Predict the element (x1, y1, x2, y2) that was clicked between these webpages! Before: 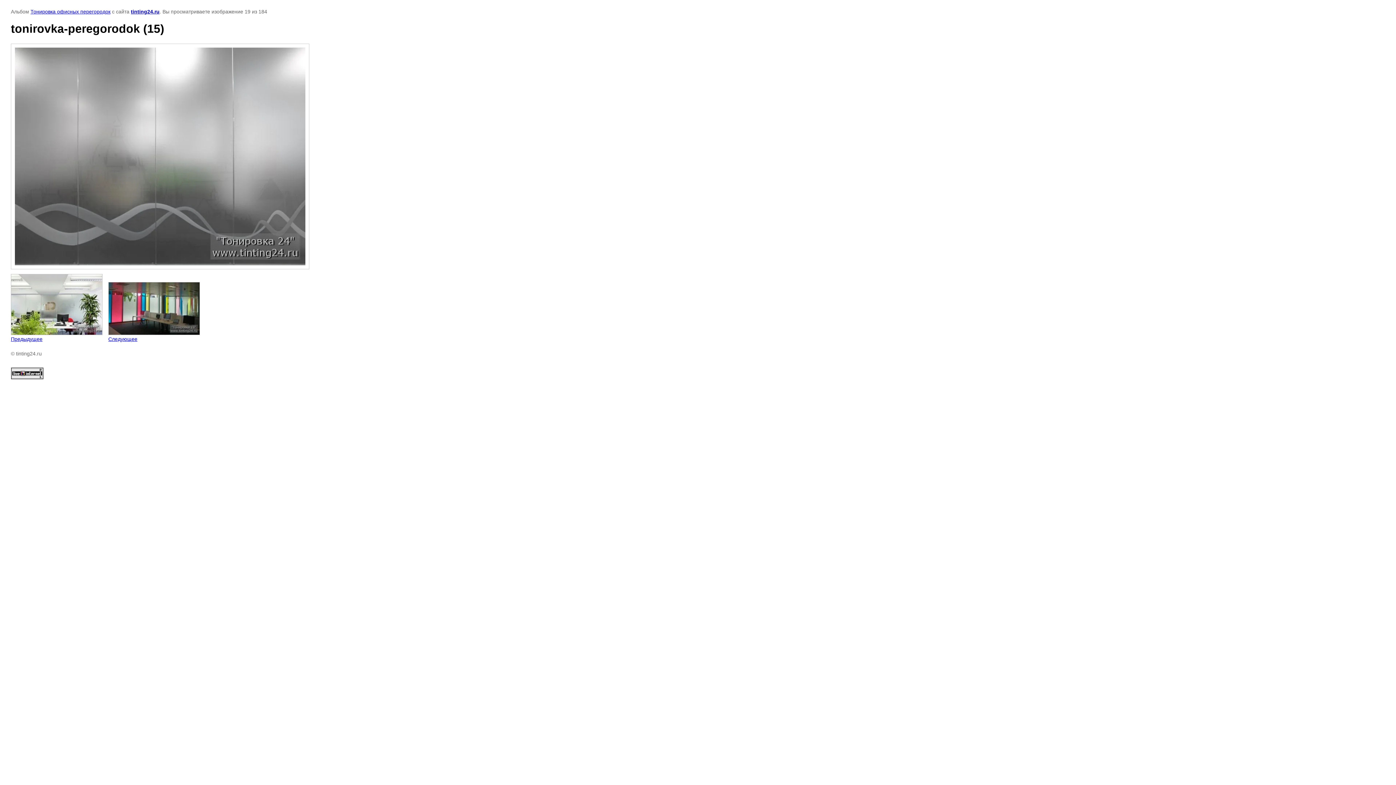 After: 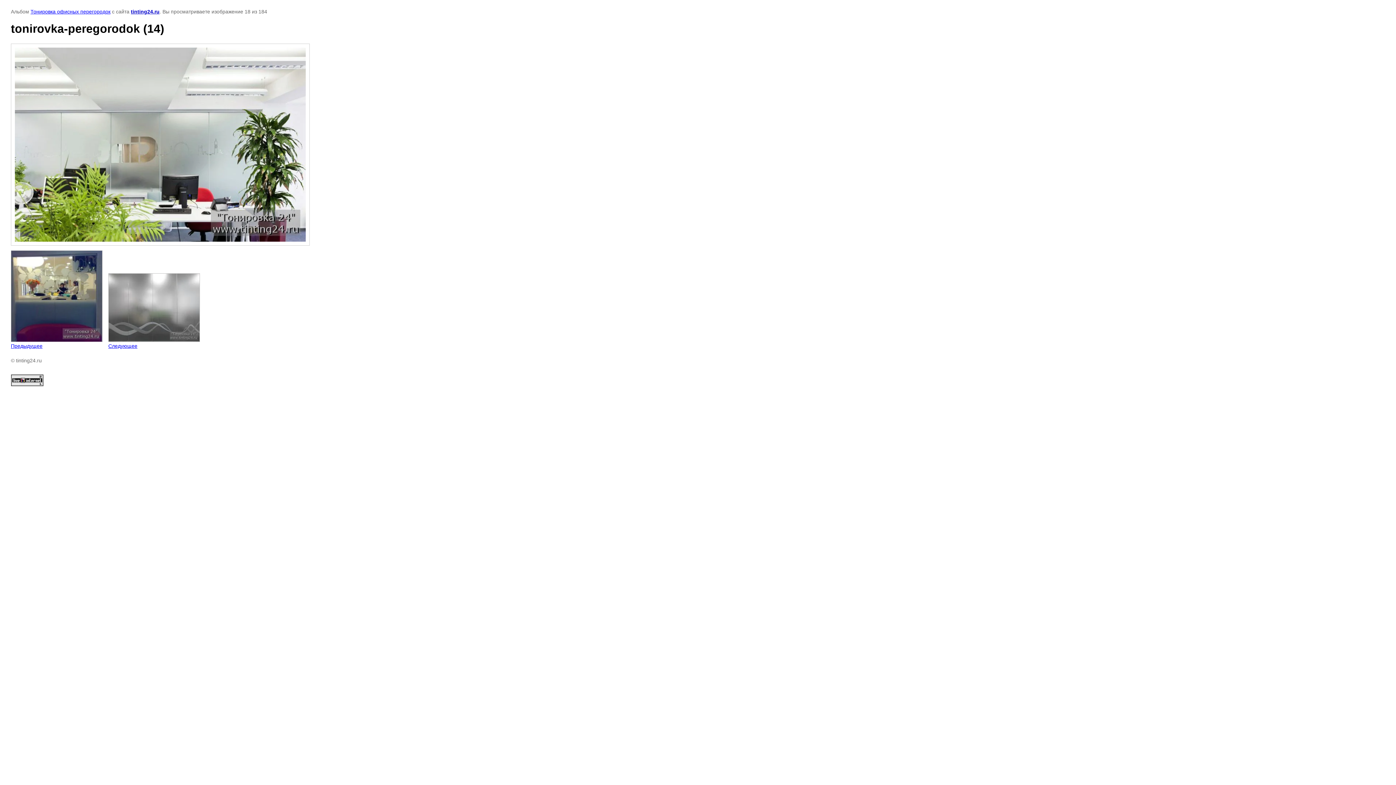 Action: label: 
Предыдущее bbox: (10, 274, 102, 342)